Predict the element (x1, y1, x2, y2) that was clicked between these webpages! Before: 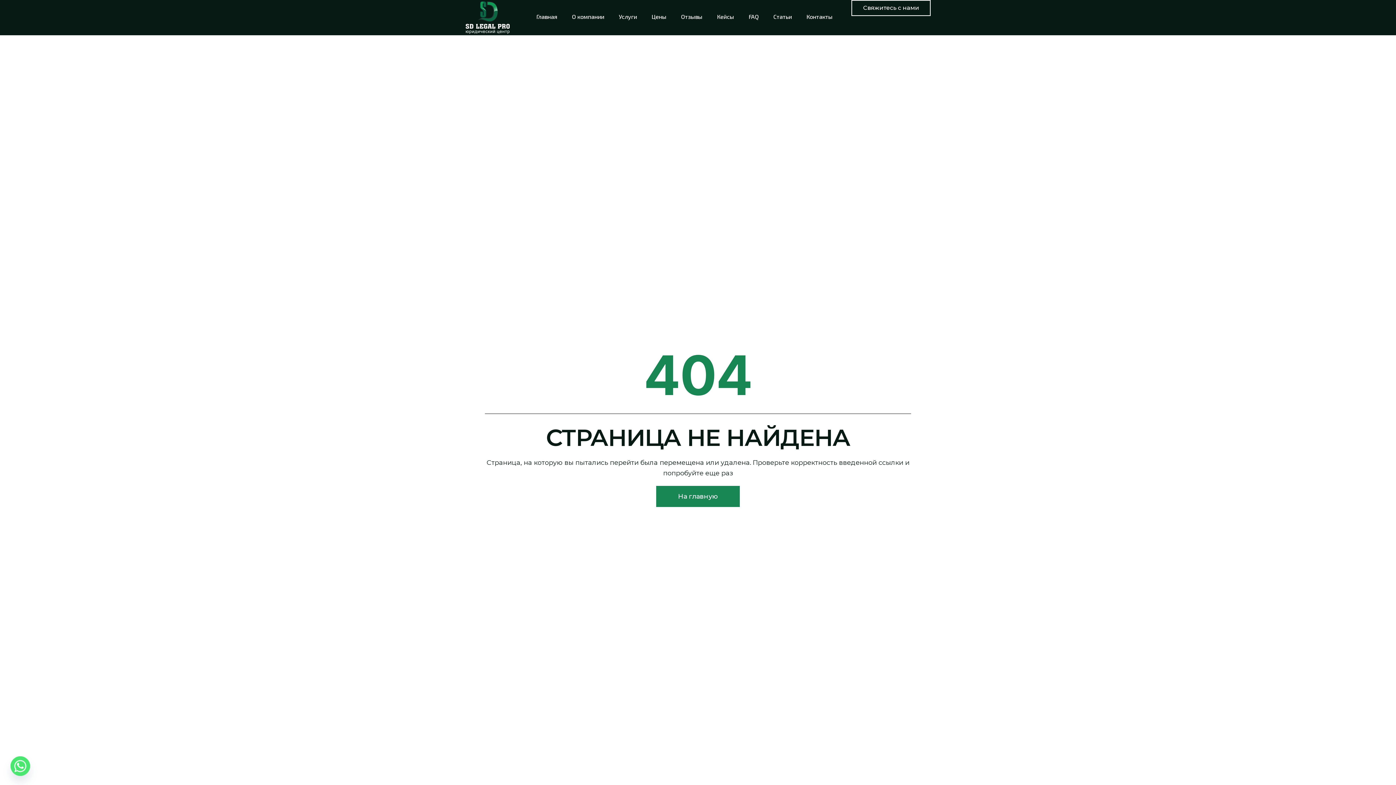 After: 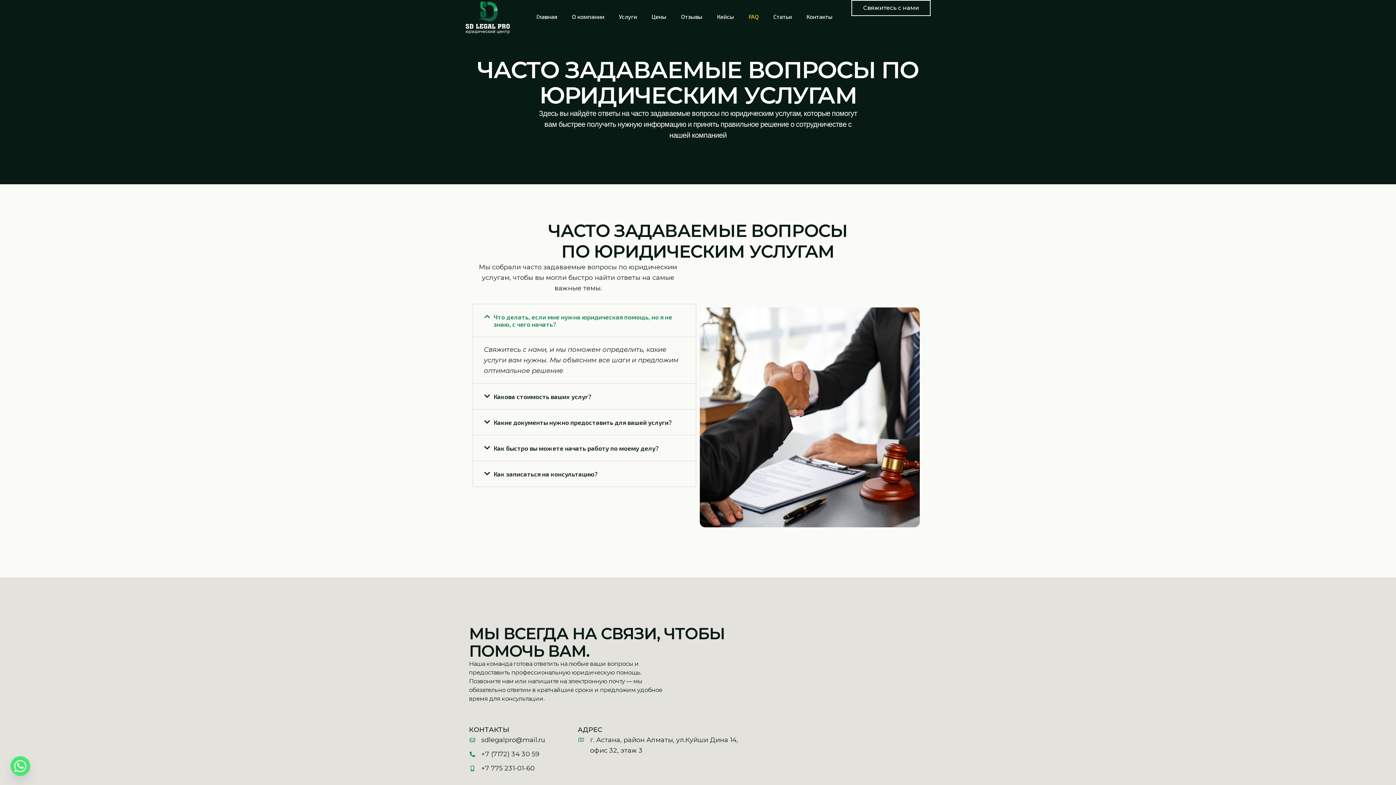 Action: bbox: (741, 0, 766, 32) label: FAQ